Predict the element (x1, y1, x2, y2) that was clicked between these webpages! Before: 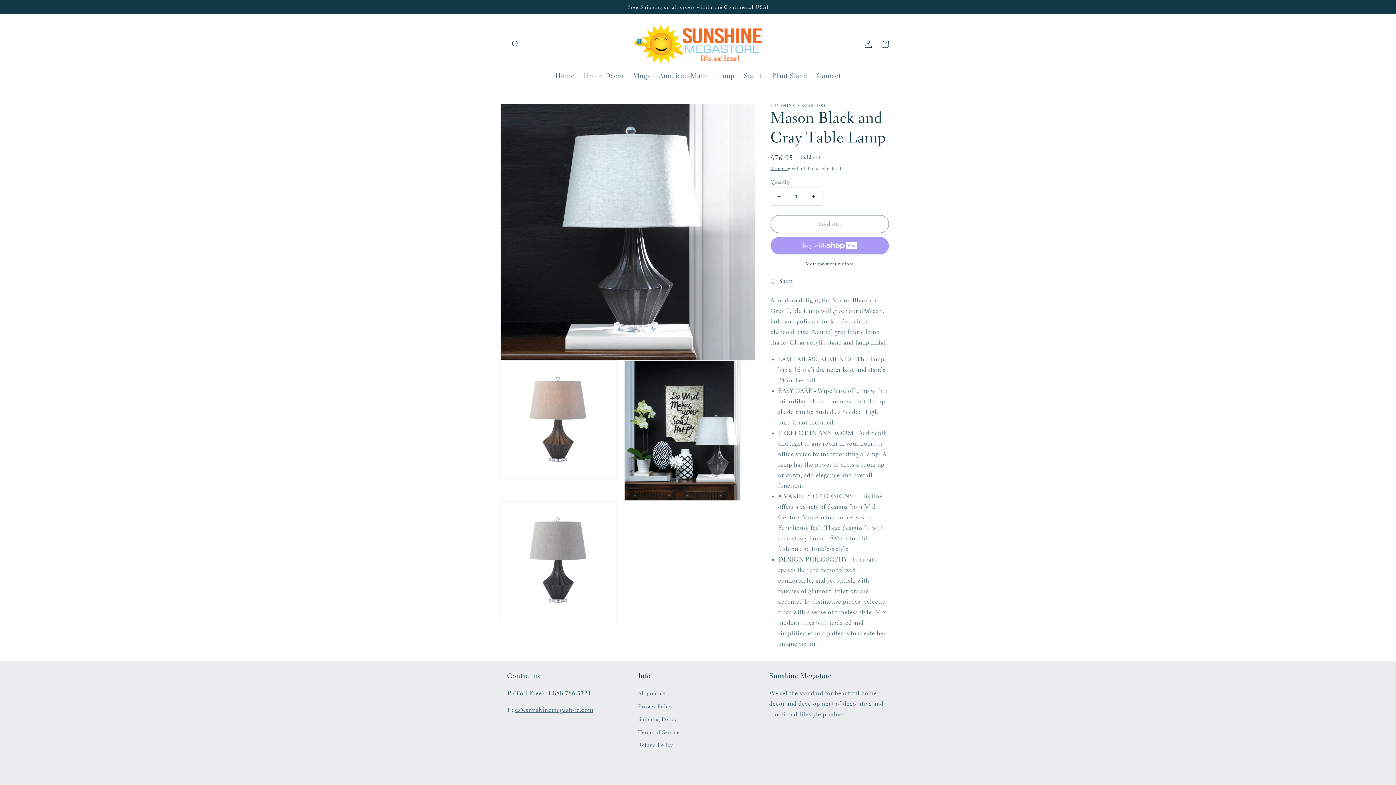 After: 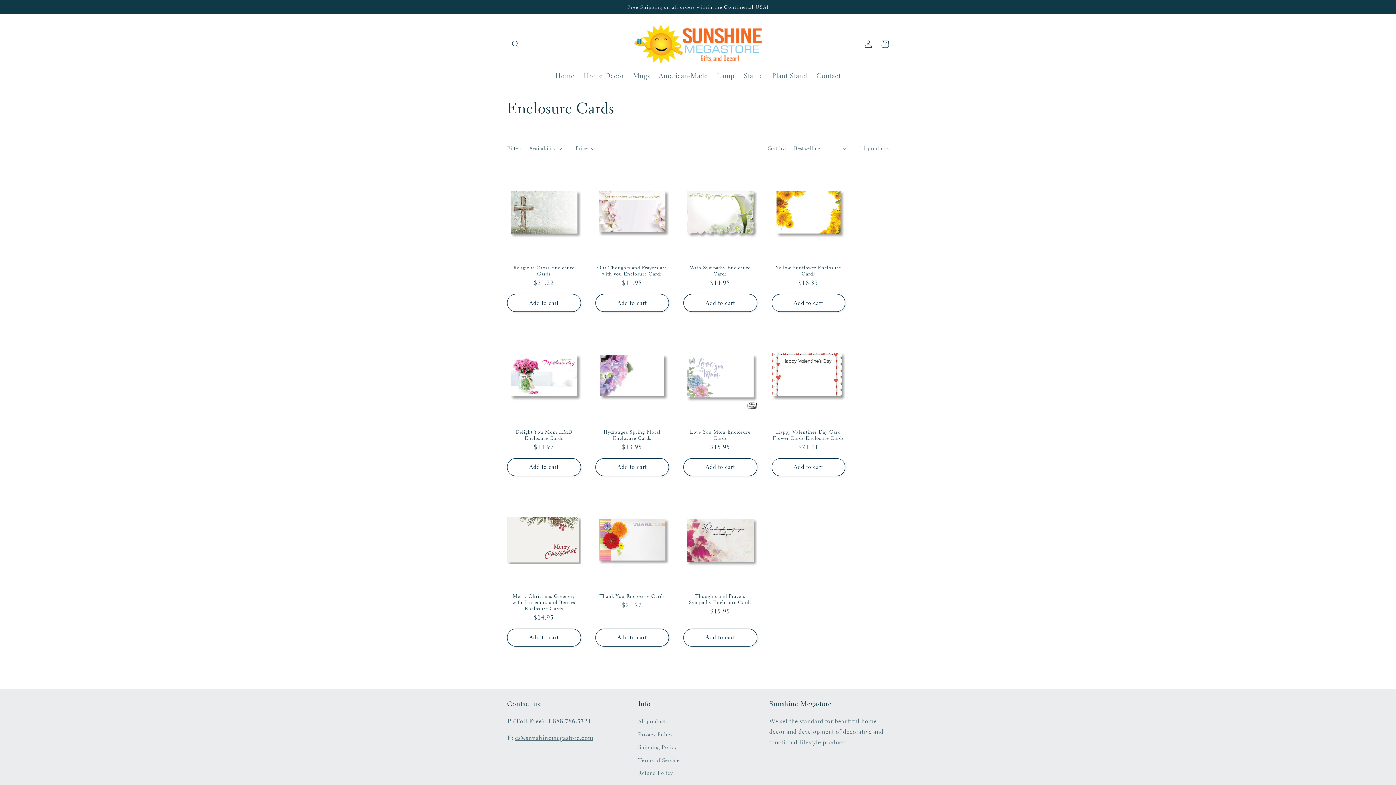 Action: label: American-Made bbox: (654, 66, 712, 84)